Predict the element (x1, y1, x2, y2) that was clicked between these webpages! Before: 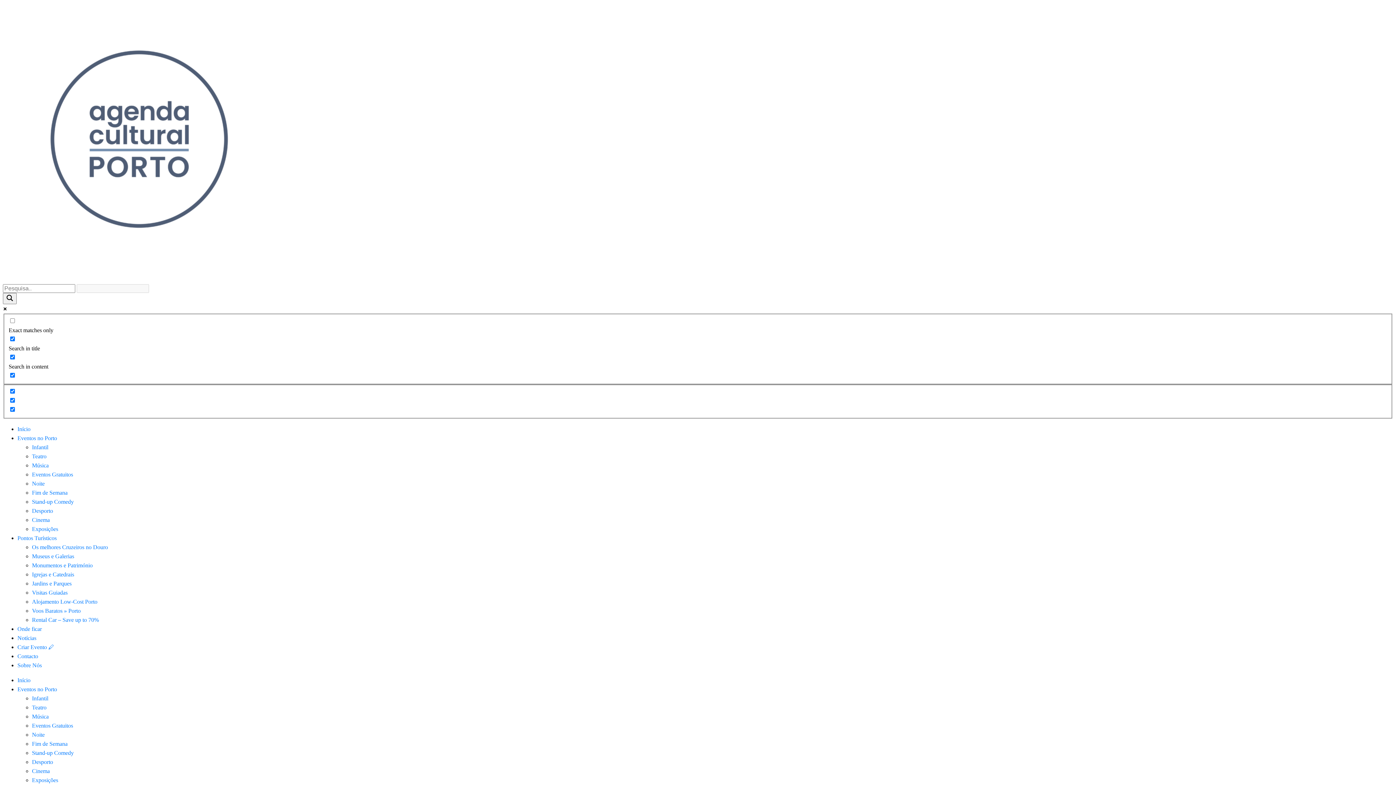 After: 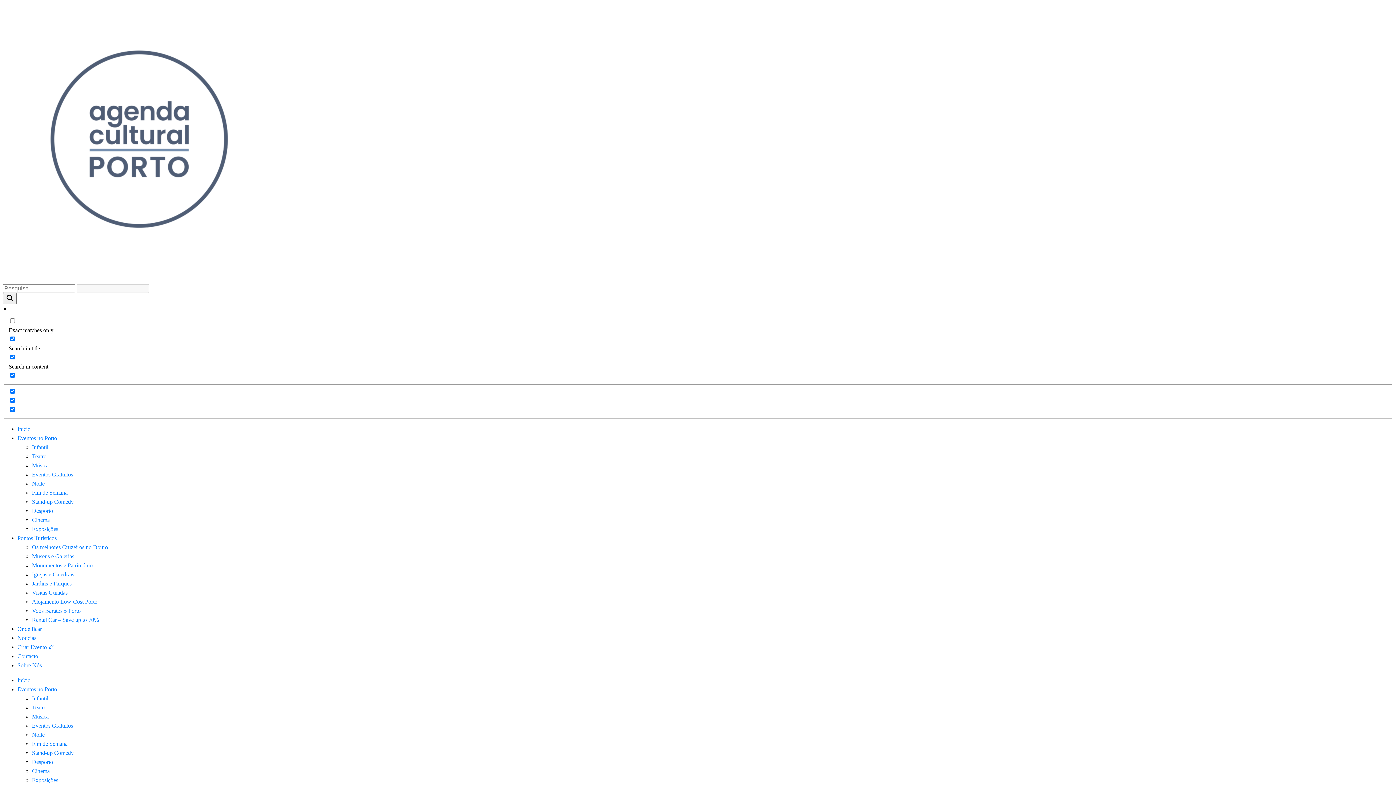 Action: bbox: (32, 589, 67, 596) label: Visitas Guiadas